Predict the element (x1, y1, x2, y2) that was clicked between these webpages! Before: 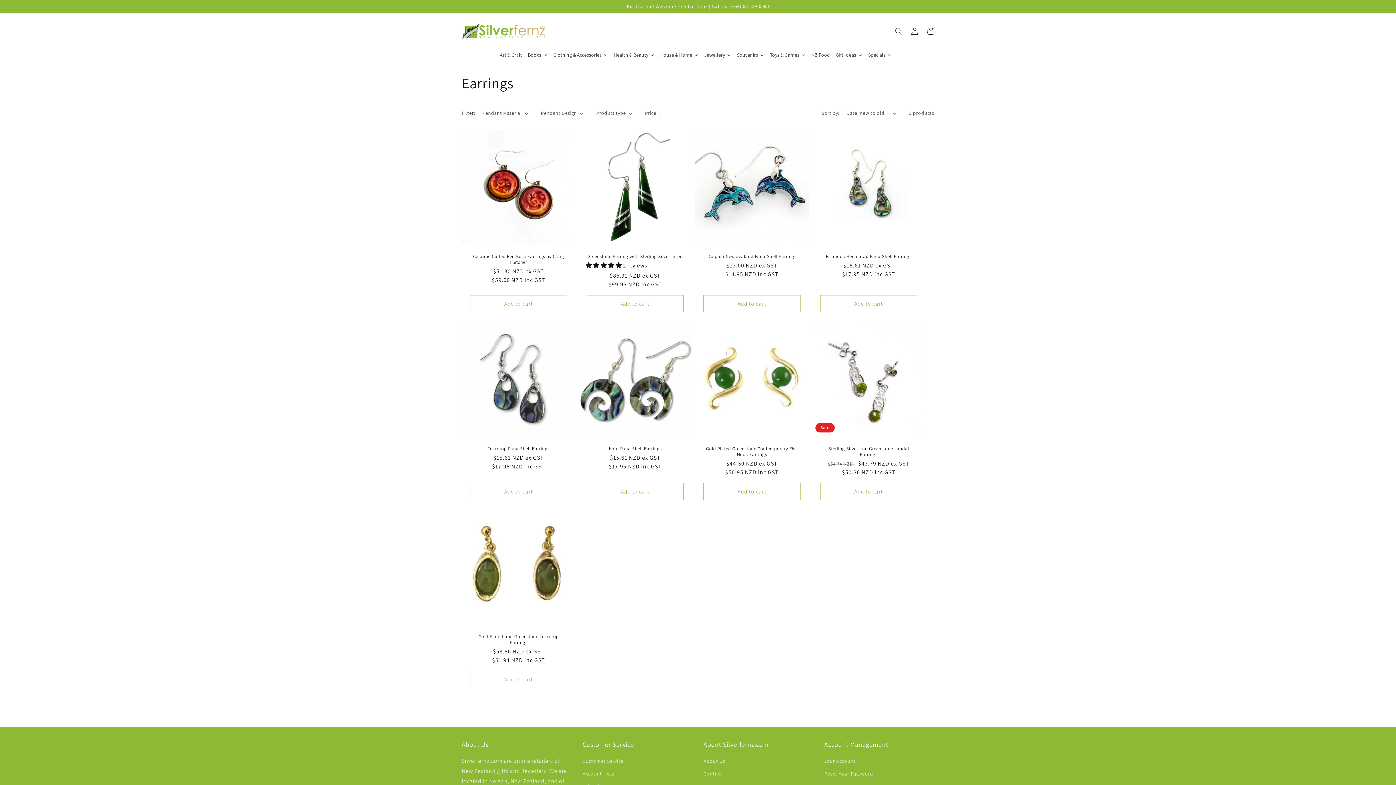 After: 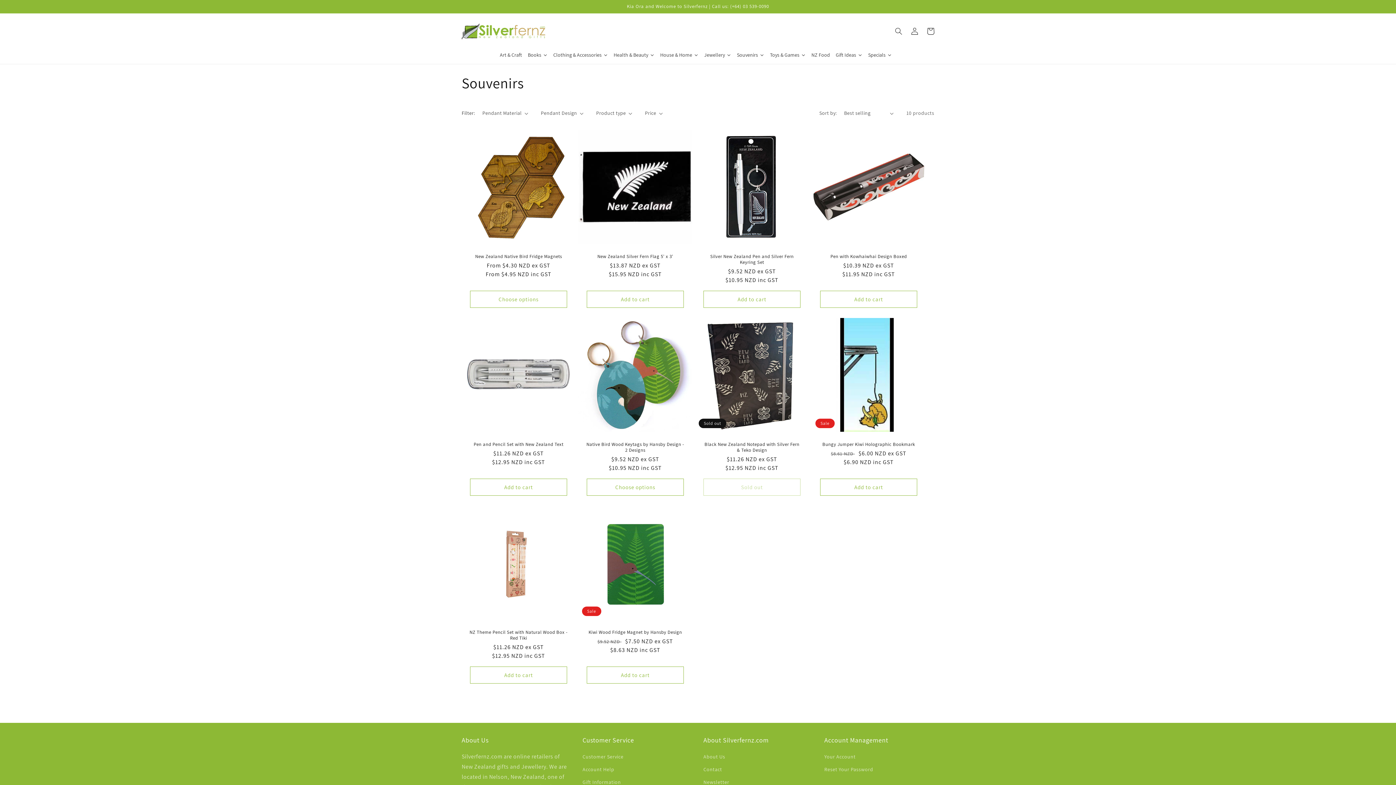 Action: label: Souvenirs bbox: (734, 45, 767, 64)